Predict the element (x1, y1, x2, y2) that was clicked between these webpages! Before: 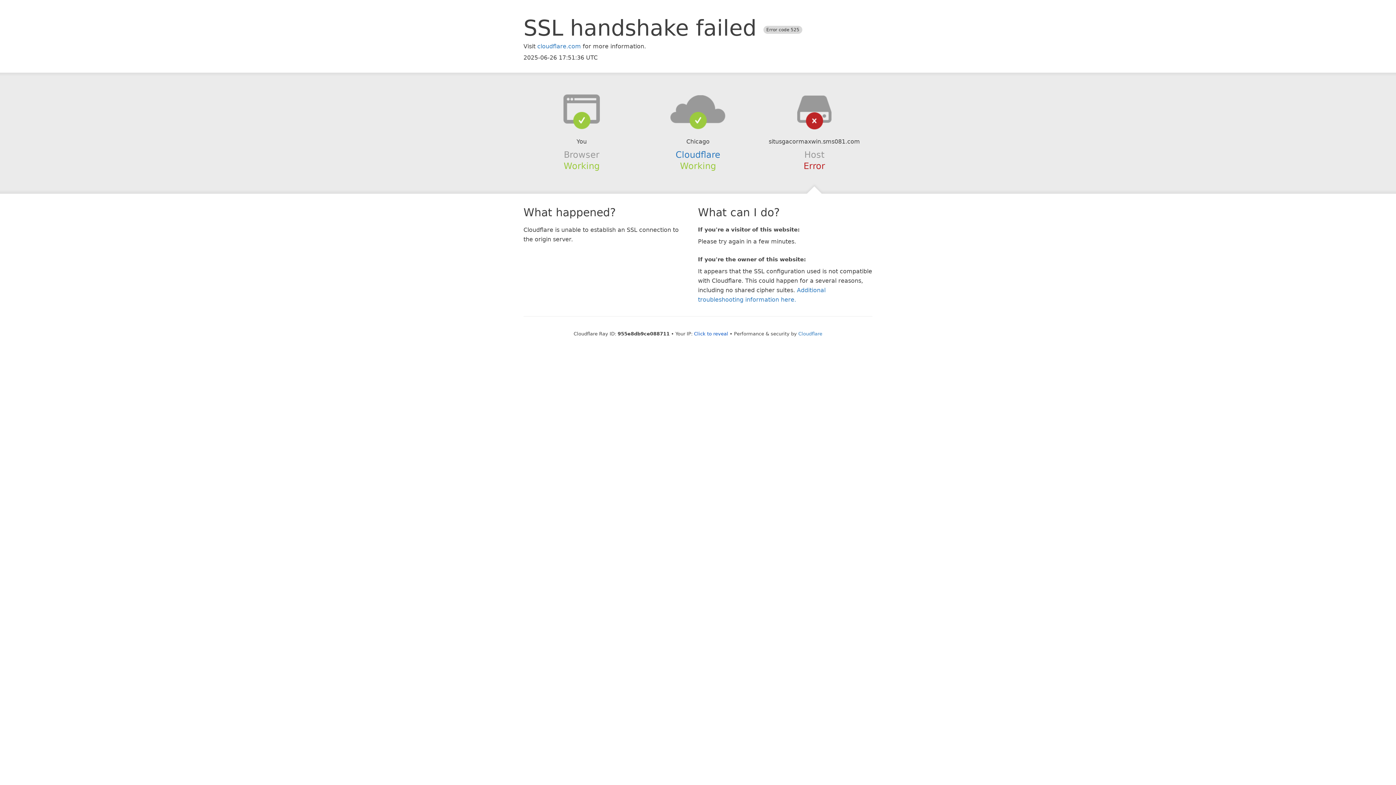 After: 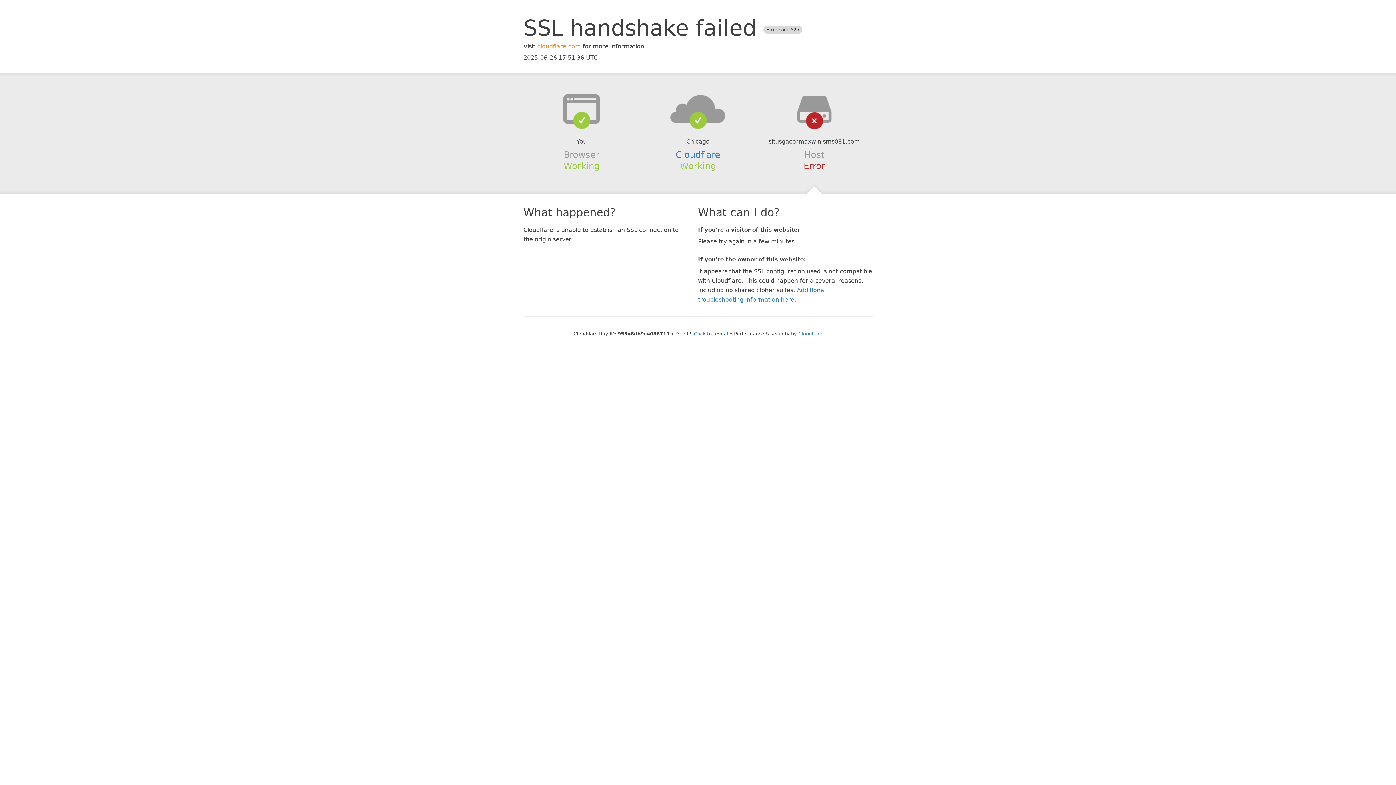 Action: label: cloudflare.com bbox: (537, 42, 581, 49)